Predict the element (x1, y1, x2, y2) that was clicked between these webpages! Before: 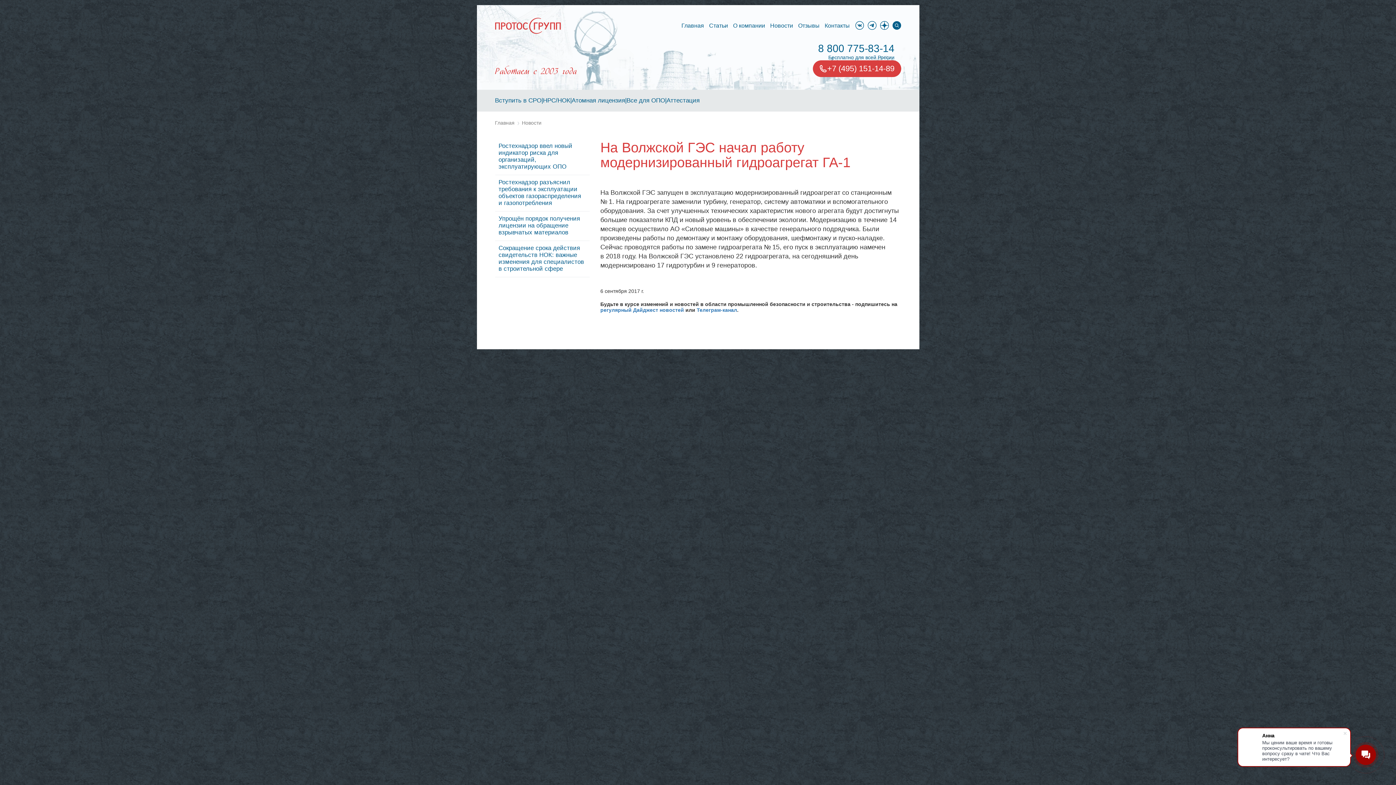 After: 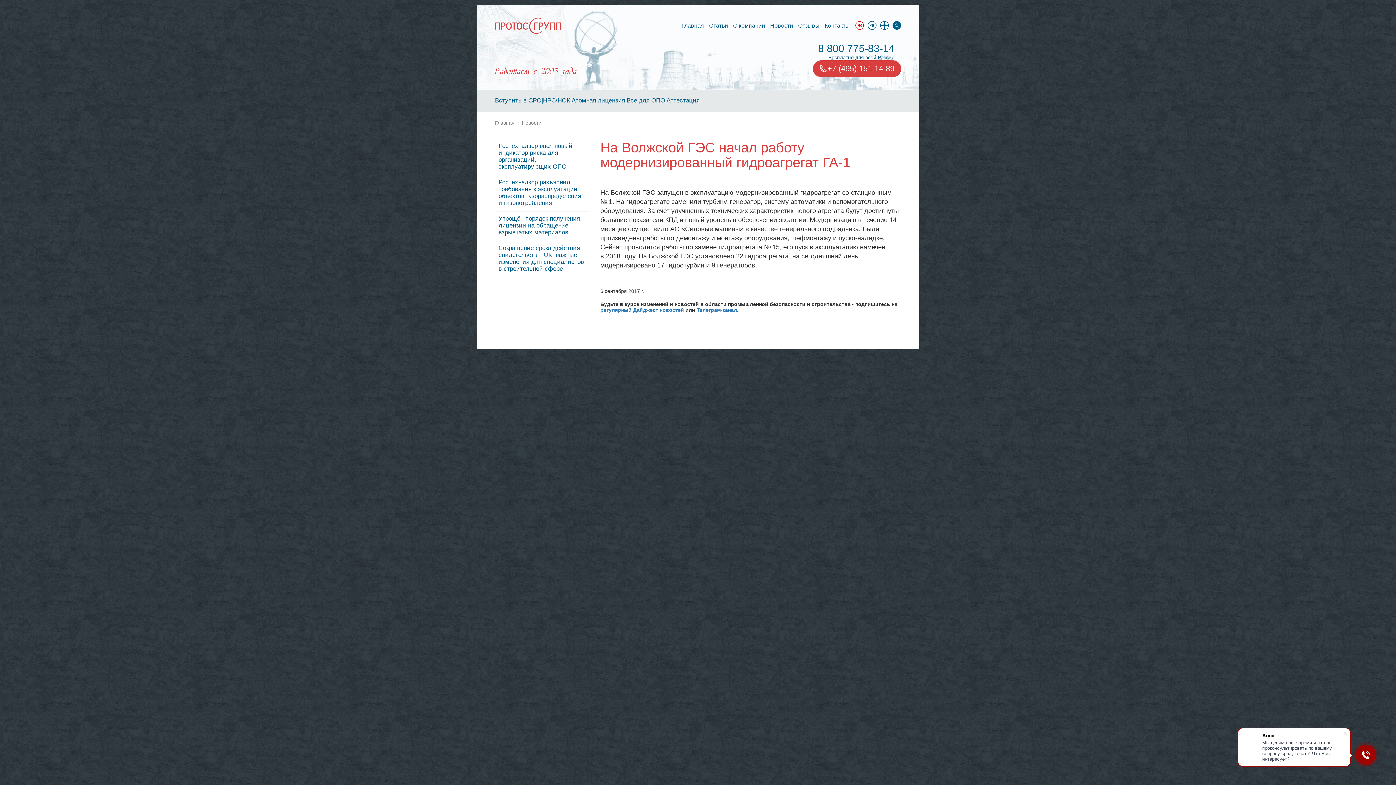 Action: bbox: (855, 20, 864, 30)